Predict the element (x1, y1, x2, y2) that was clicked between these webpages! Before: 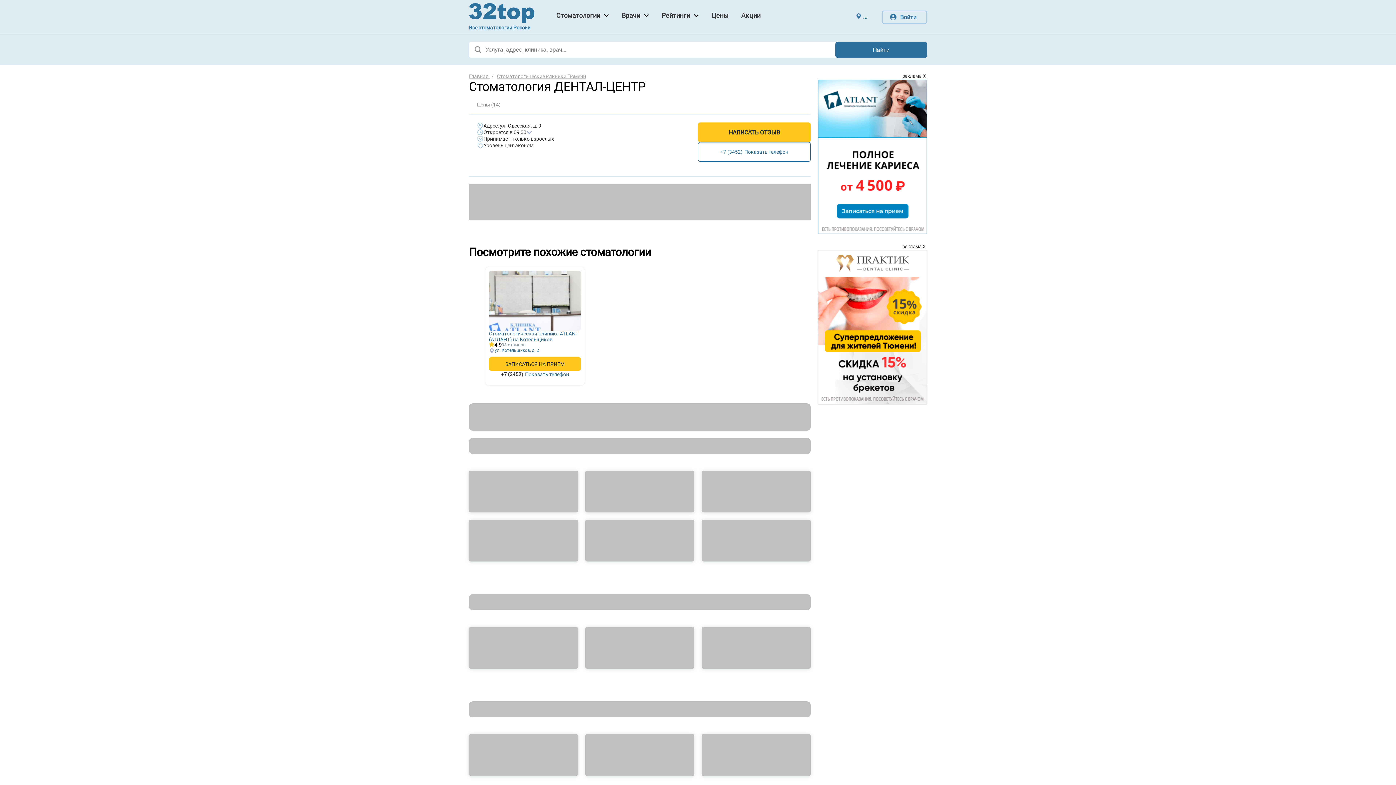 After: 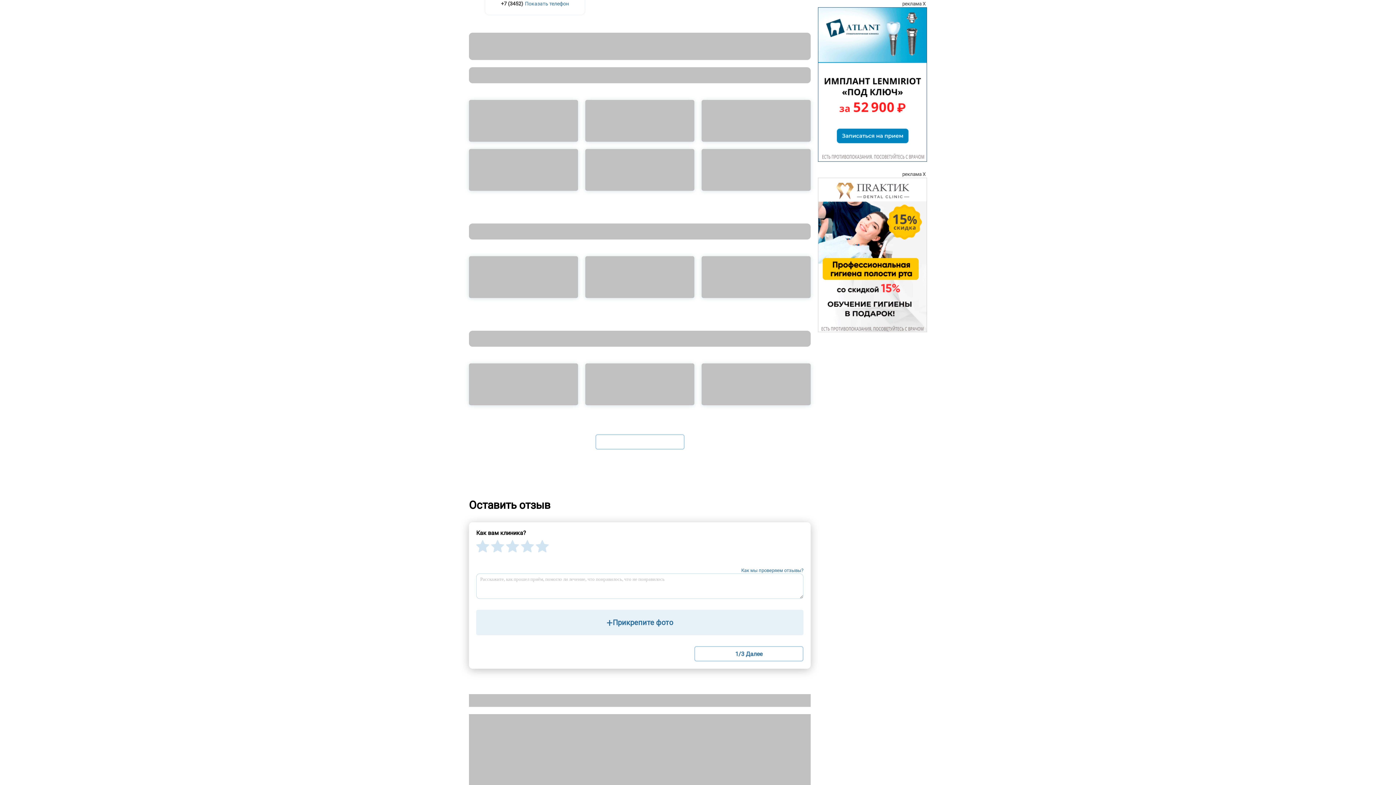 Action: label: Цены (14) bbox: (477, 101, 500, 114)